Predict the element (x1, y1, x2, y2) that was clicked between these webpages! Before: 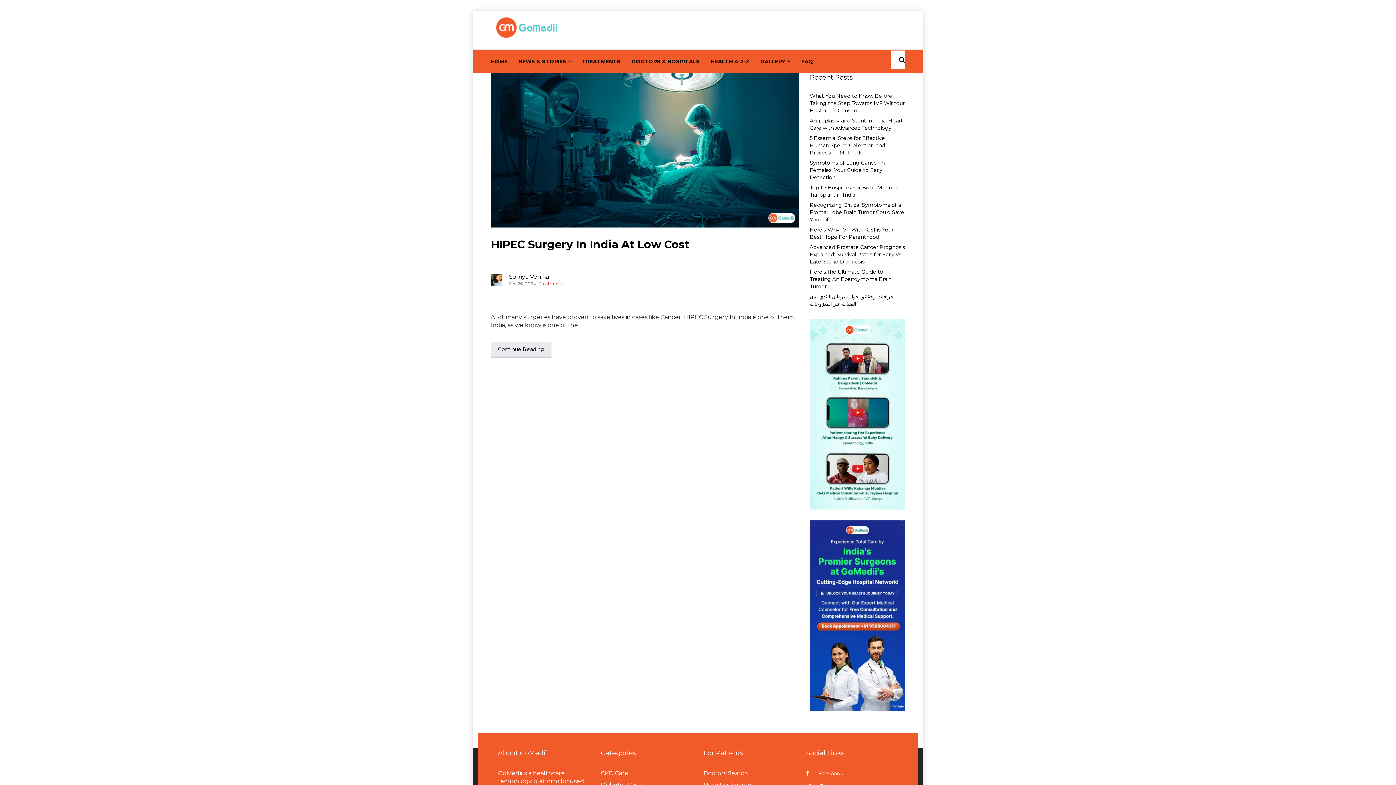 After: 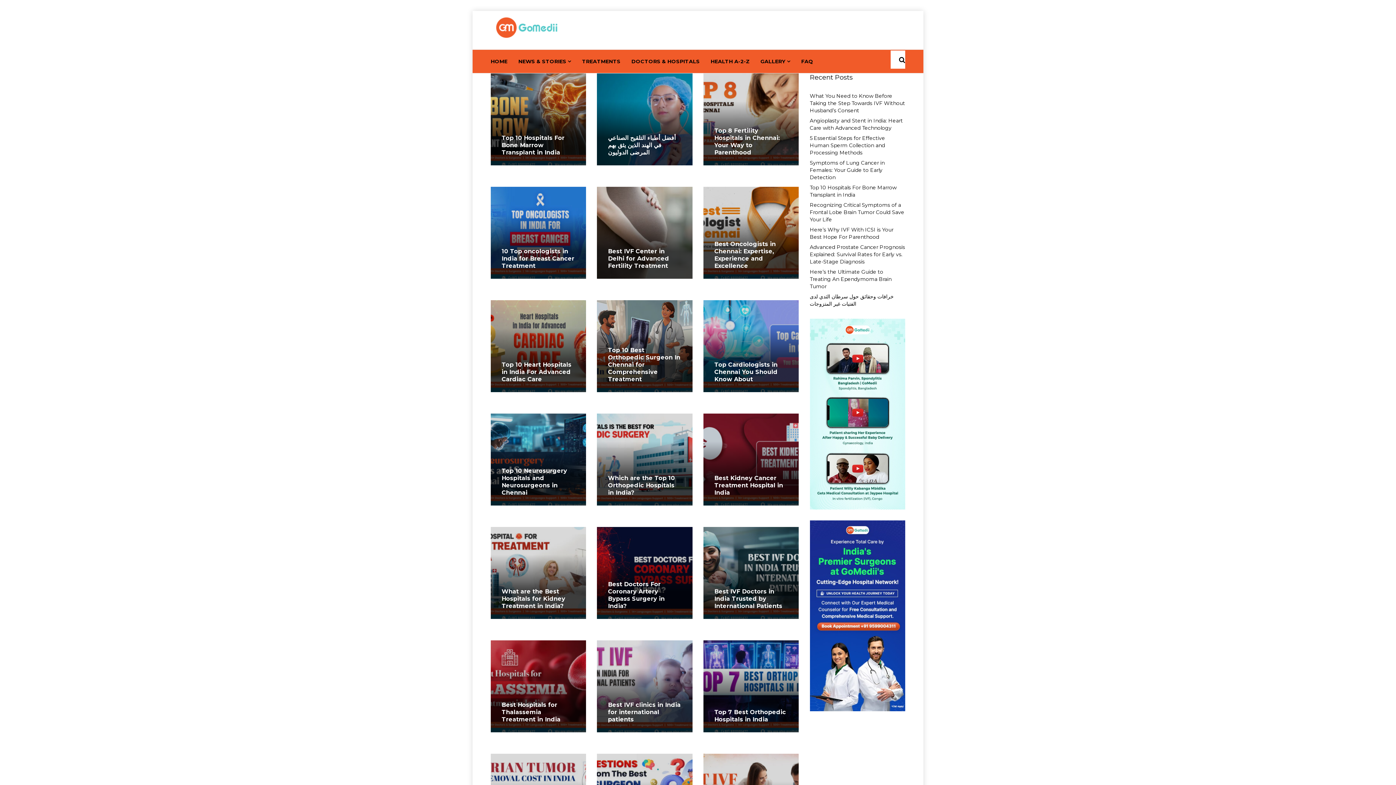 Action: bbox: (631, 55, 710, 67) label: DOCTORS & HOSPITALS